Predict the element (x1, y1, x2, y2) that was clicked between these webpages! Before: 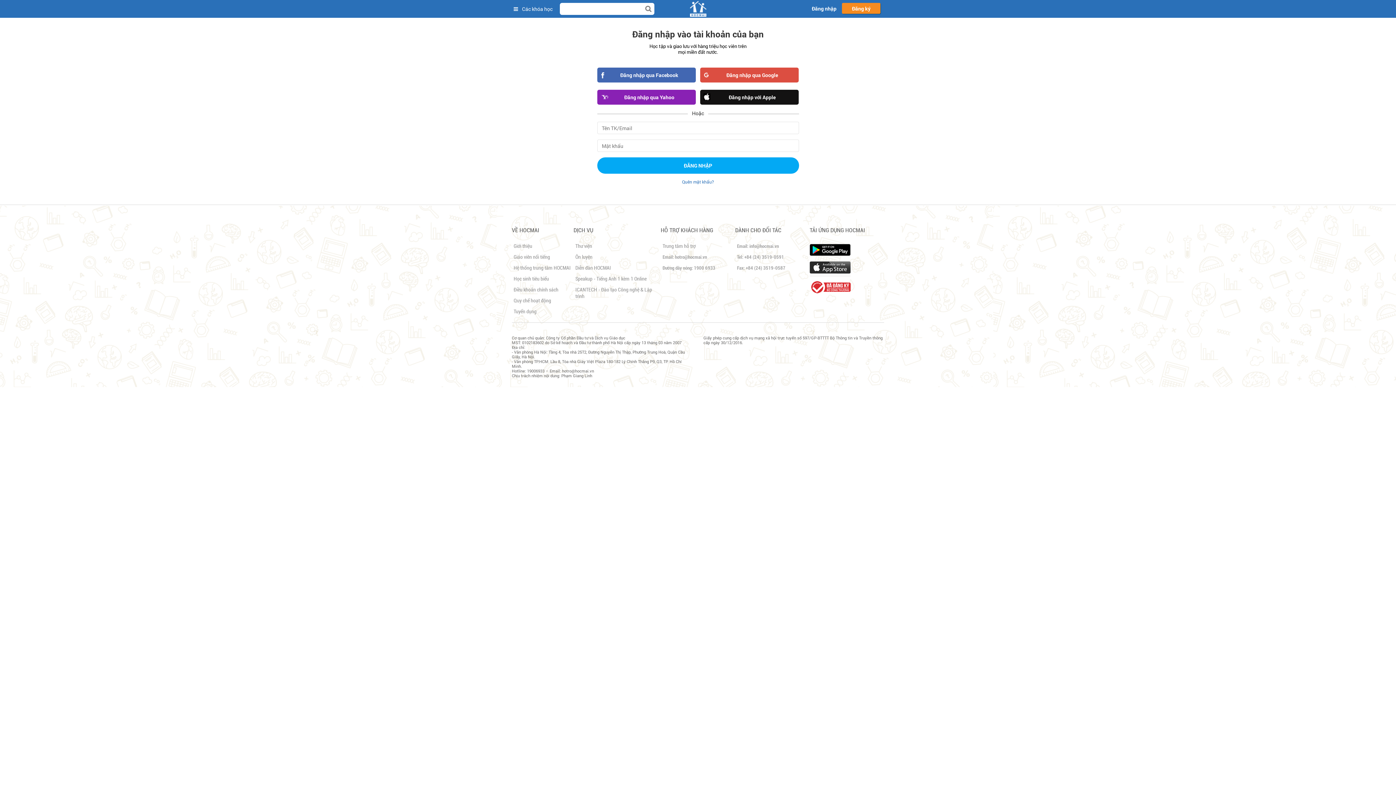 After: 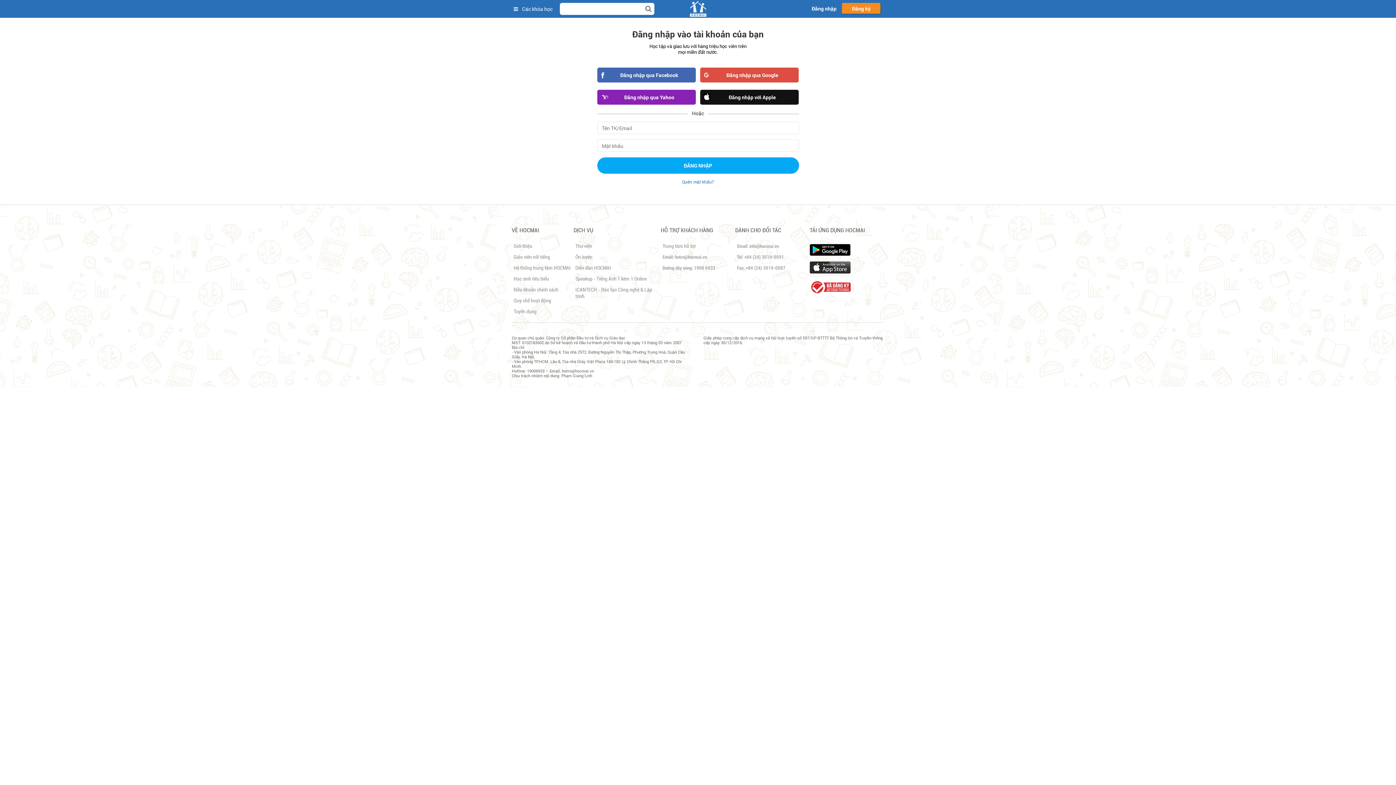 Action: bbox: (809, 246, 850, 251) label:  